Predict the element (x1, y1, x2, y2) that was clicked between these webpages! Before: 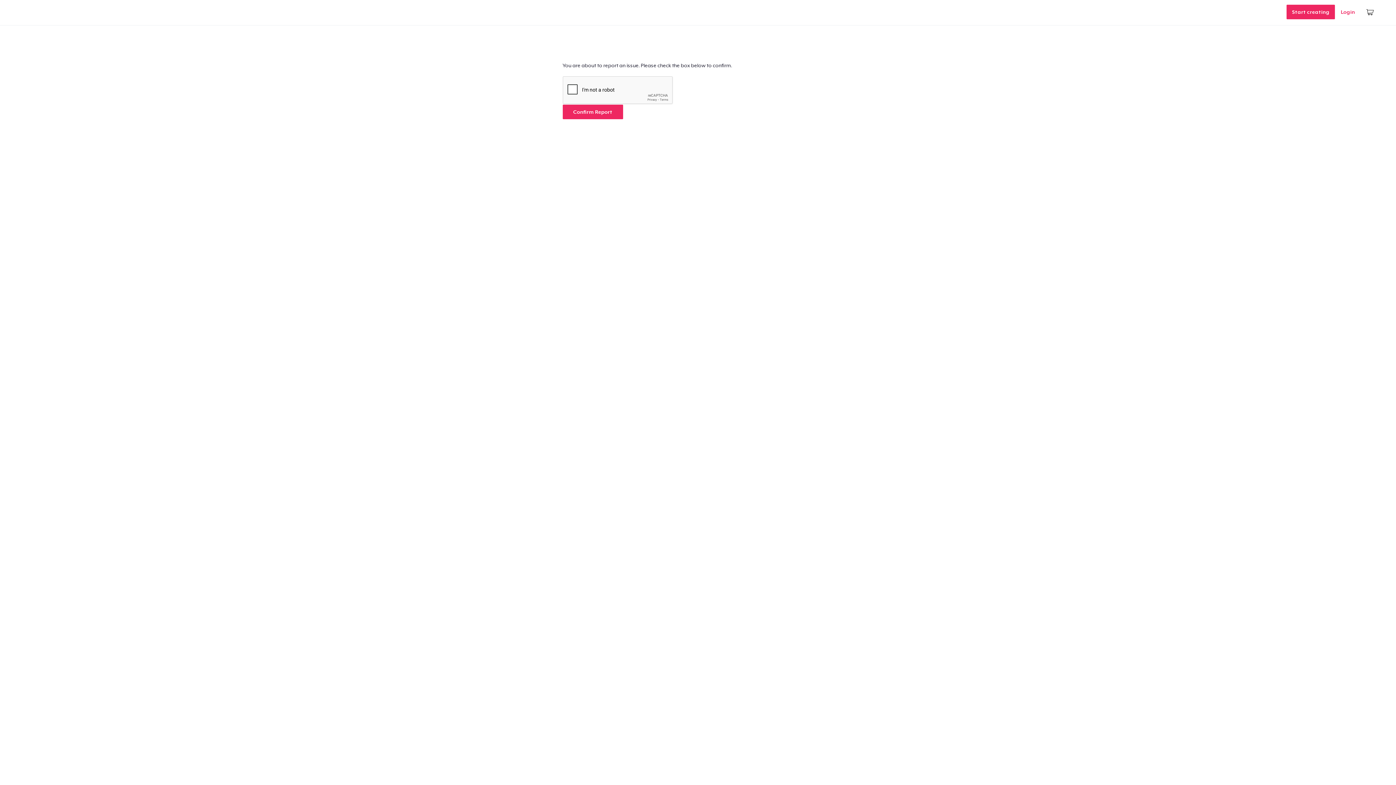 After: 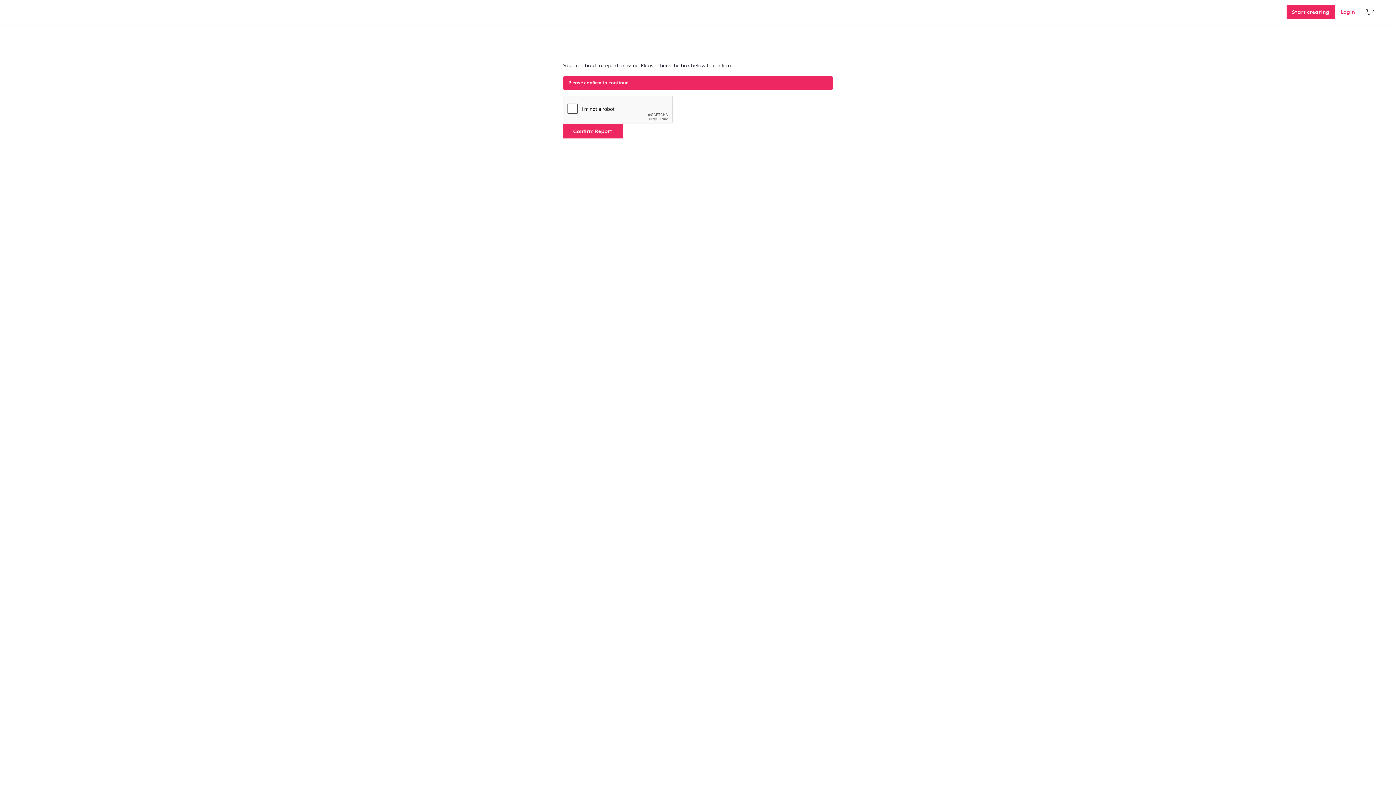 Action: label: Confirm Report bbox: (562, 104, 623, 119)